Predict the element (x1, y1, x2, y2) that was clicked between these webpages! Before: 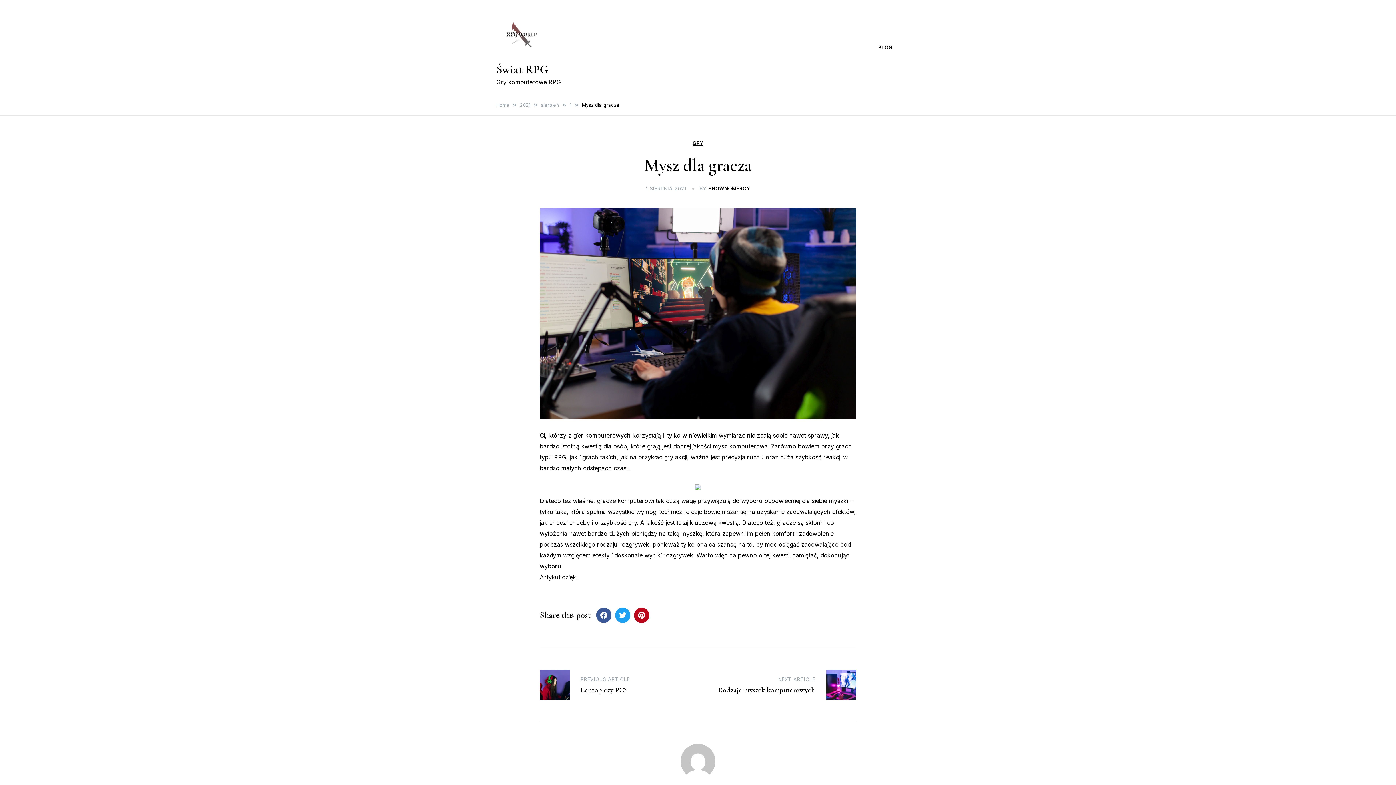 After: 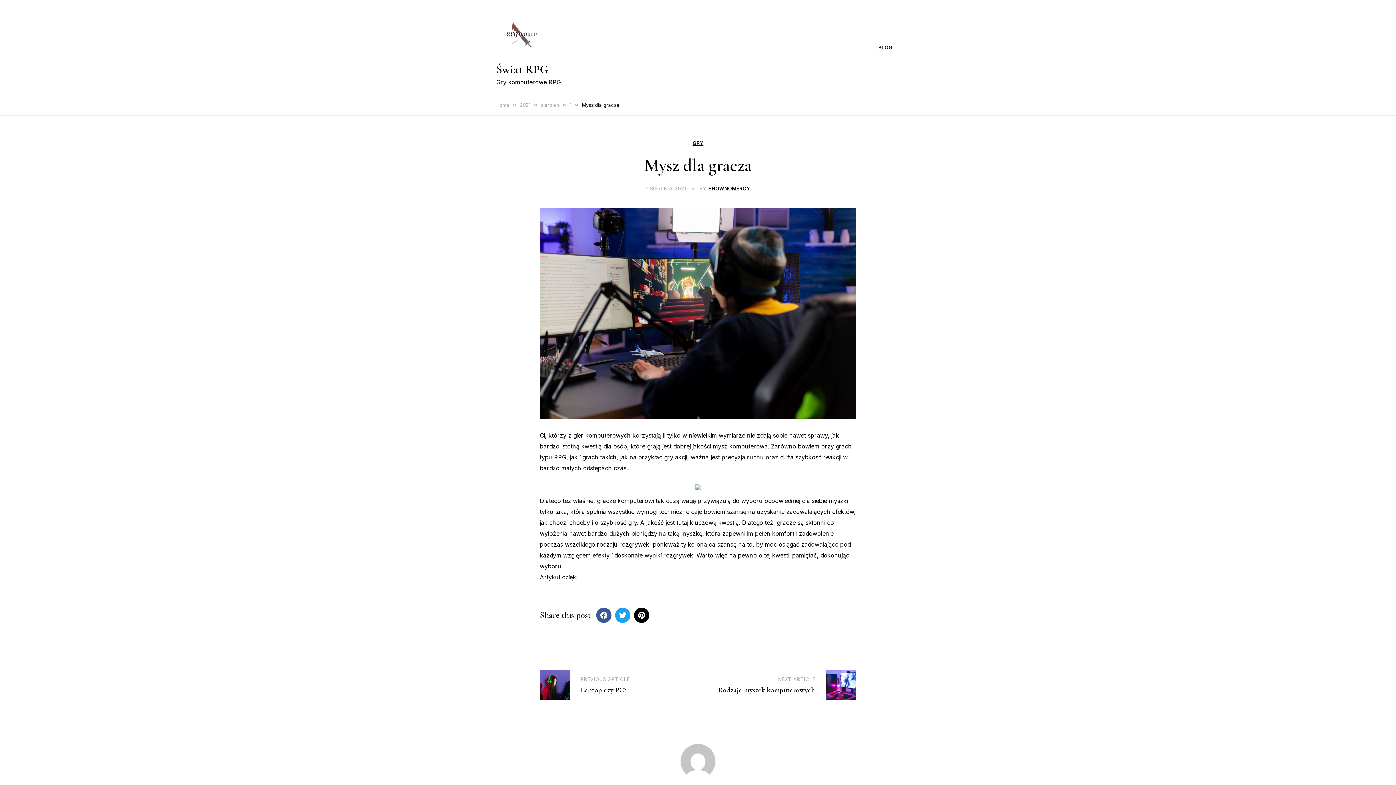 Action: bbox: (634, 607, 649, 623)